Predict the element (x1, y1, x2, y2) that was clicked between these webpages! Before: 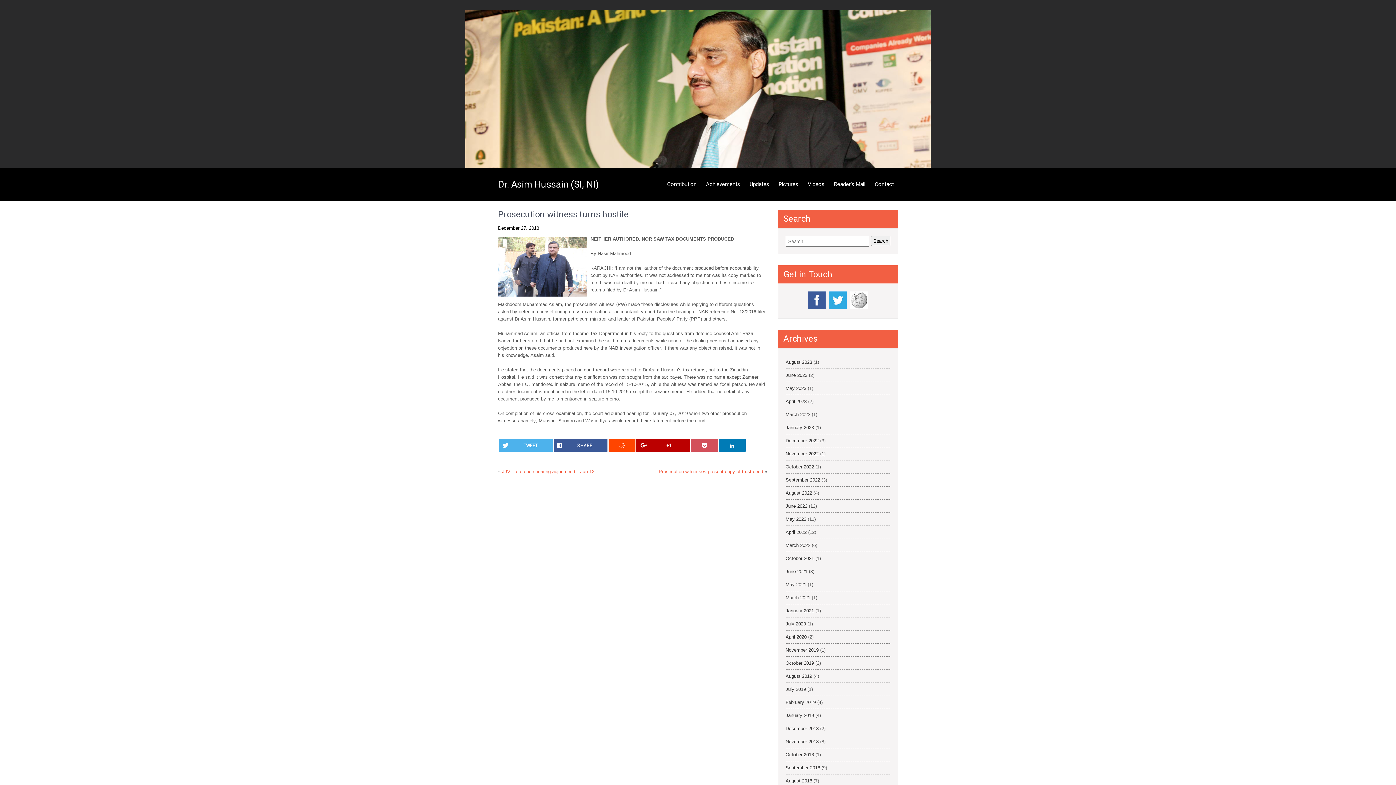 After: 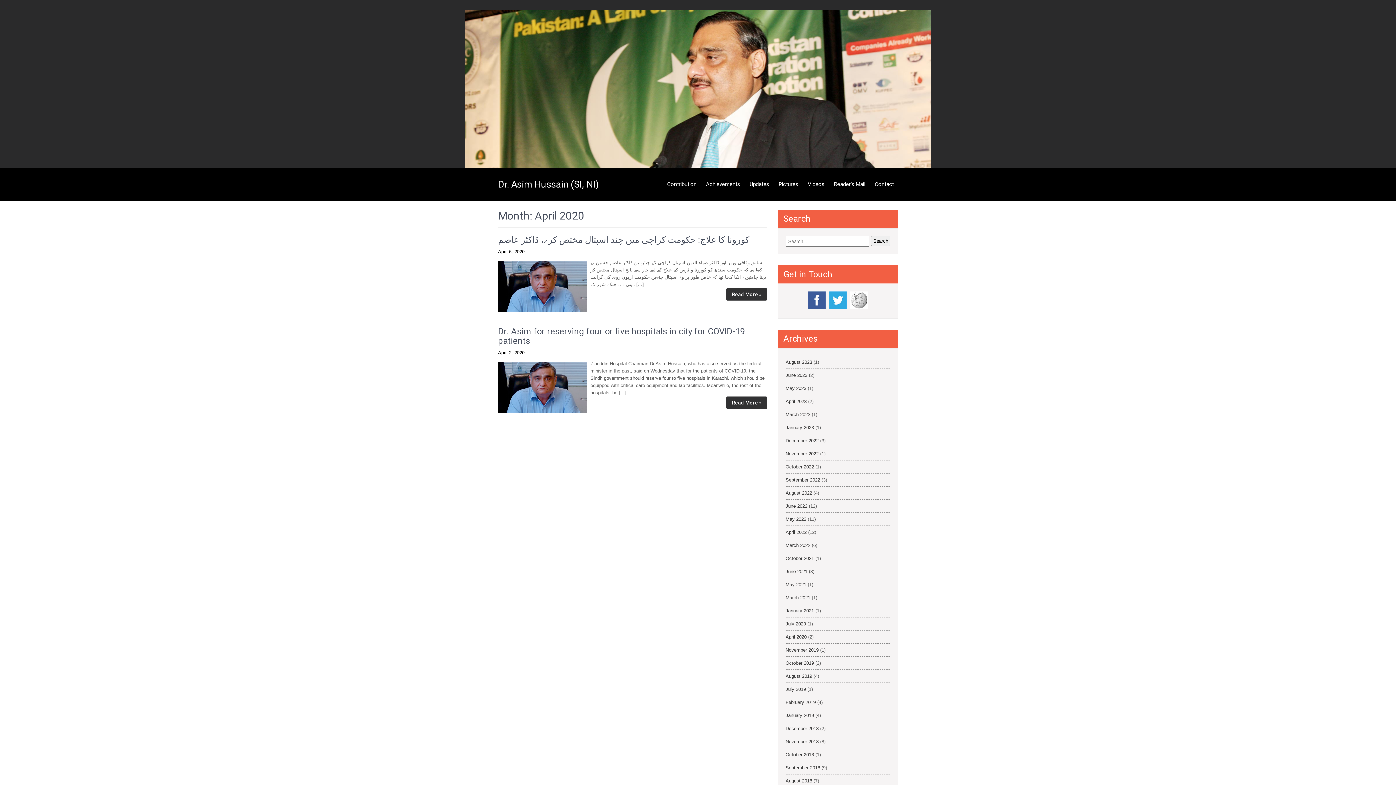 Action: bbox: (785, 631, 806, 643) label: April 2020